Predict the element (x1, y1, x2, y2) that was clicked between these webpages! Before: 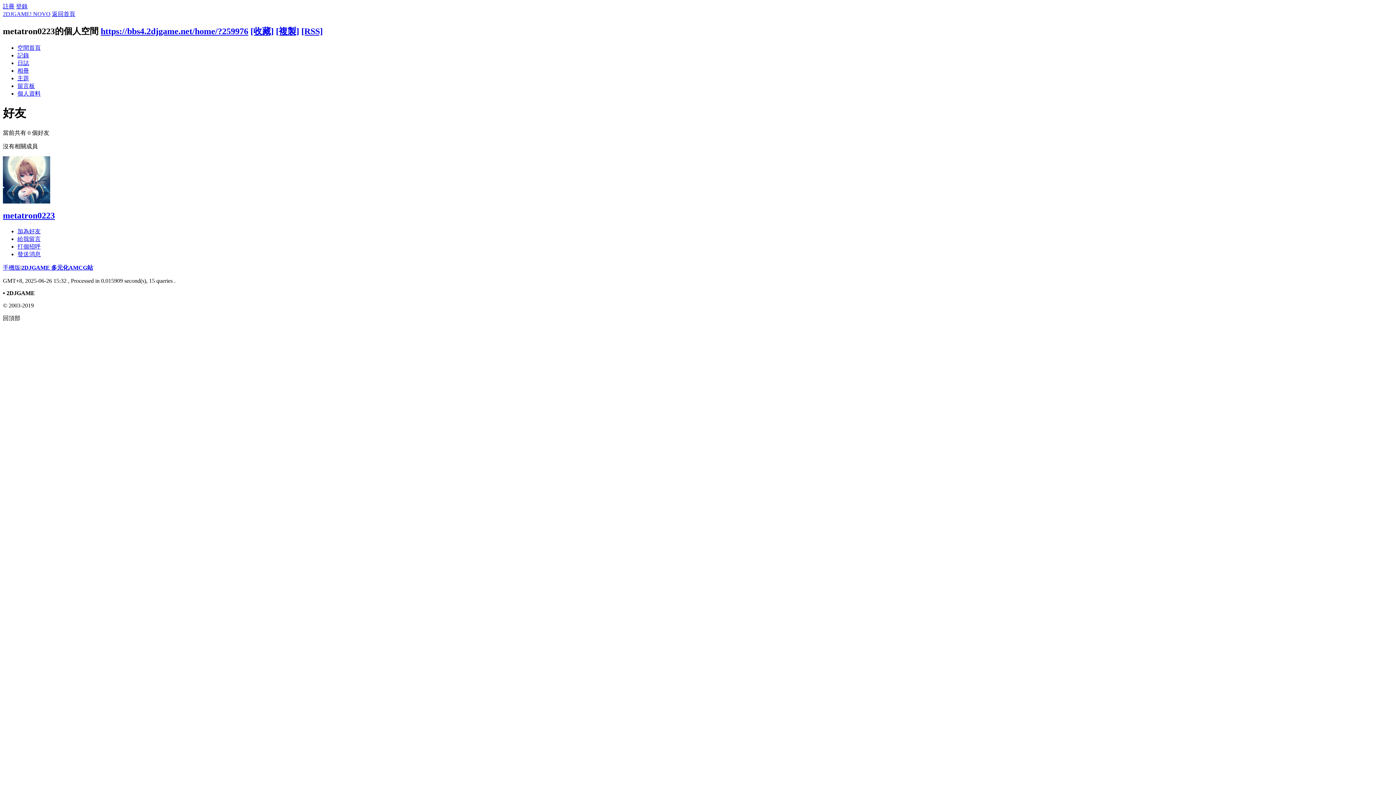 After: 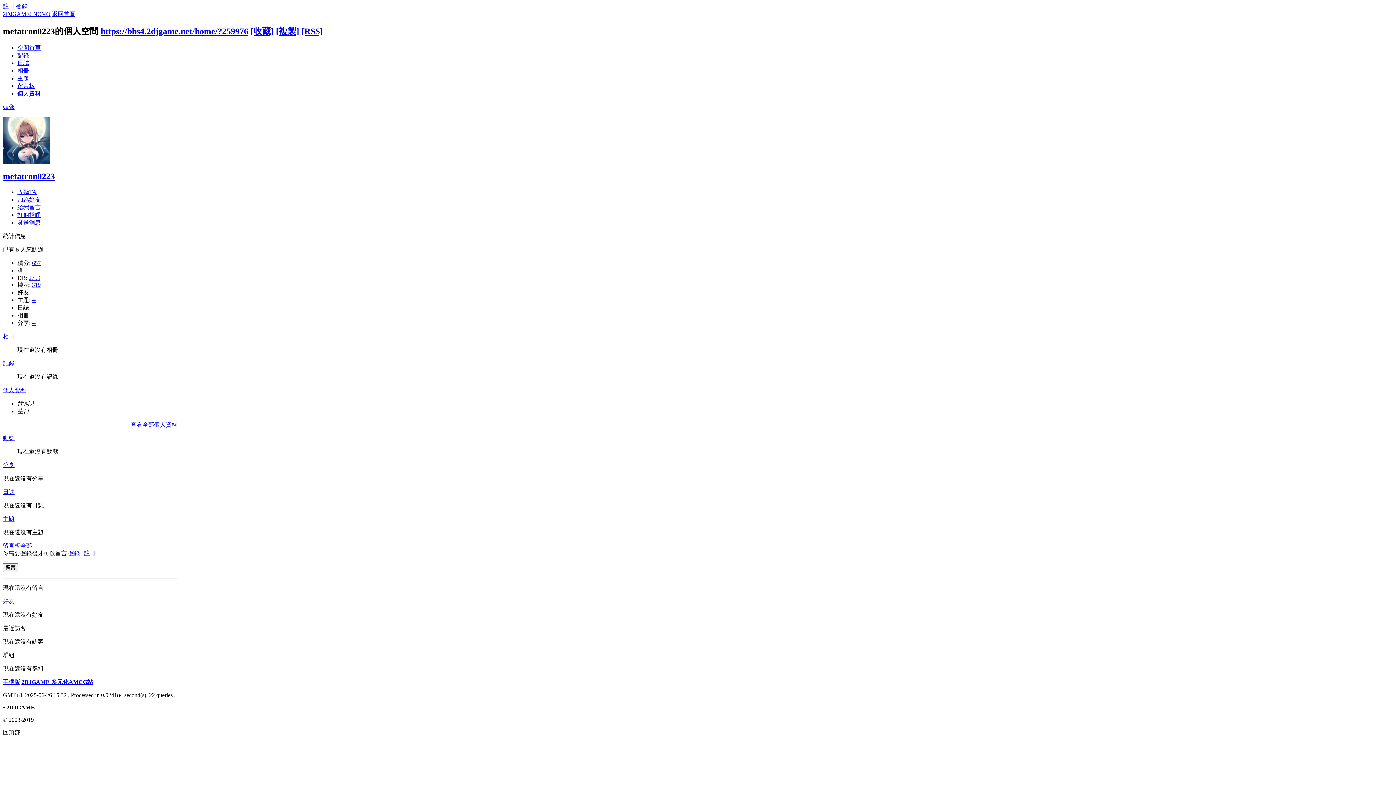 Action: bbox: (2, 210, 54, 220) label: metatron0223